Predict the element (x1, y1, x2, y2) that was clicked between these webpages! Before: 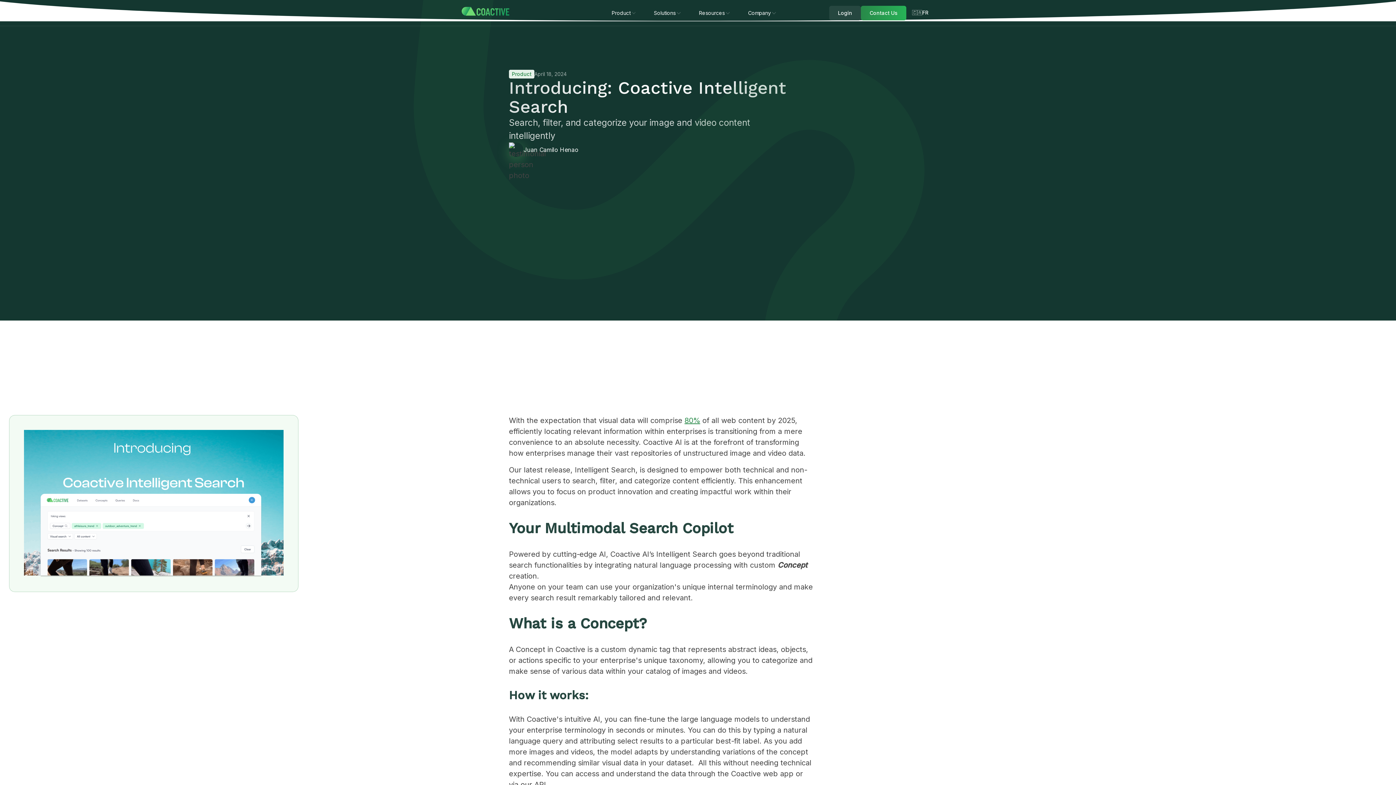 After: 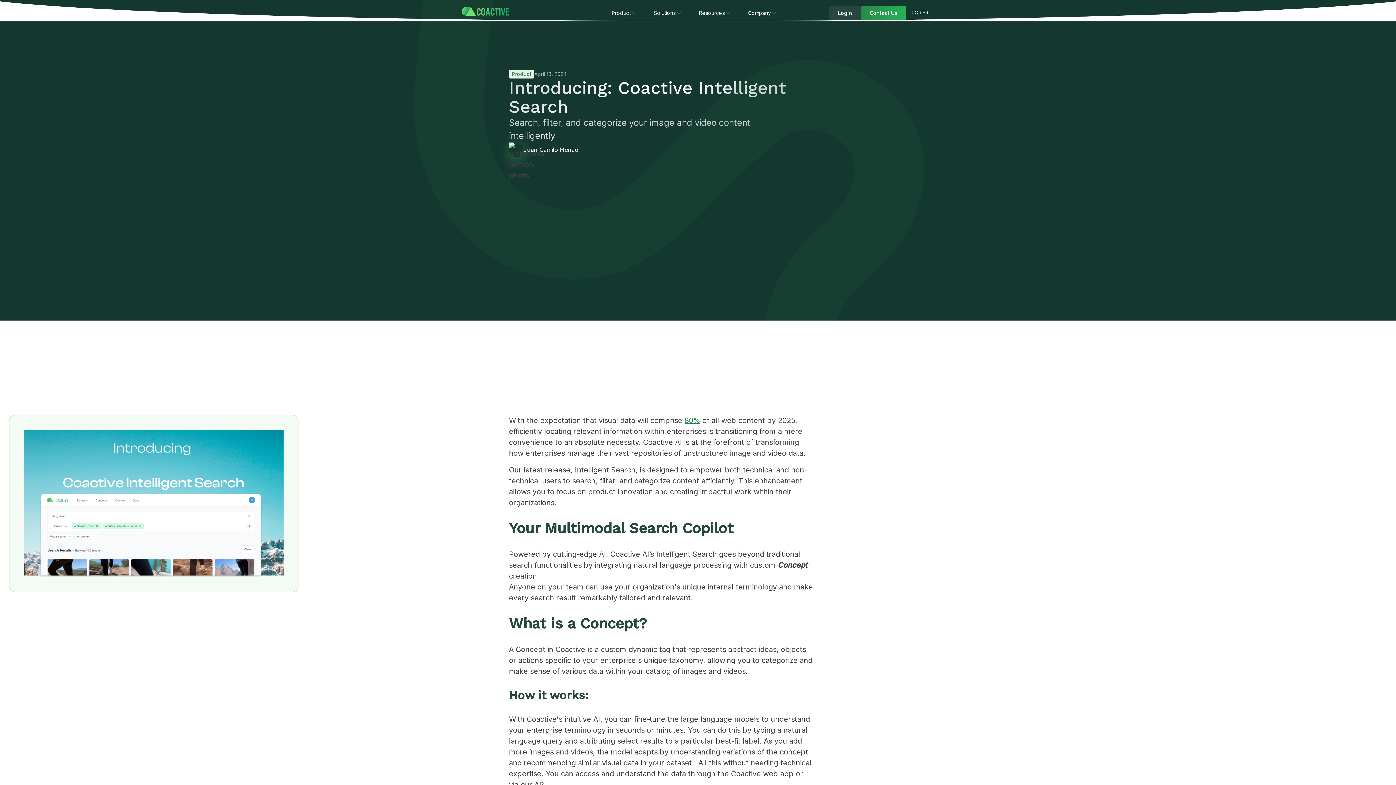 Action: bbox: (739, 5, 785, 20) label: Company